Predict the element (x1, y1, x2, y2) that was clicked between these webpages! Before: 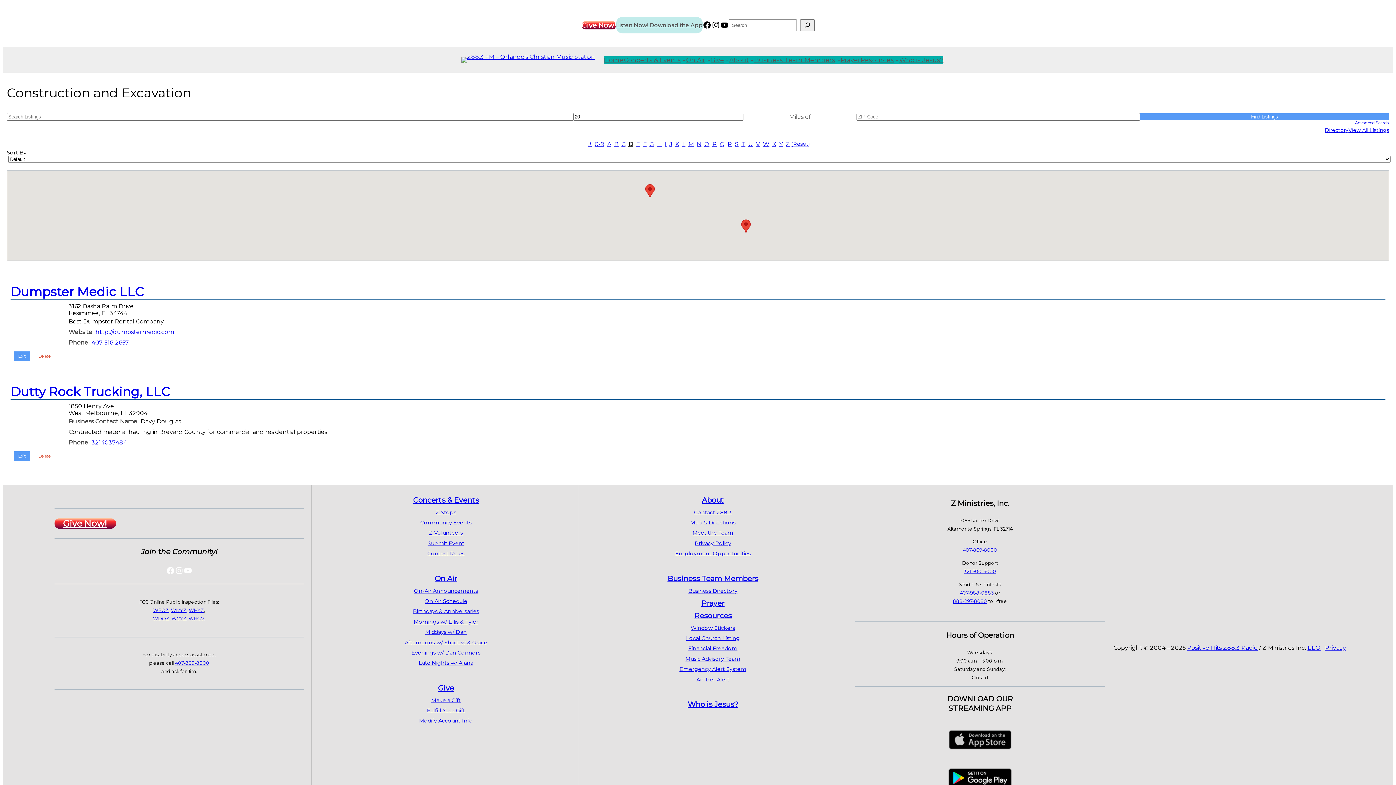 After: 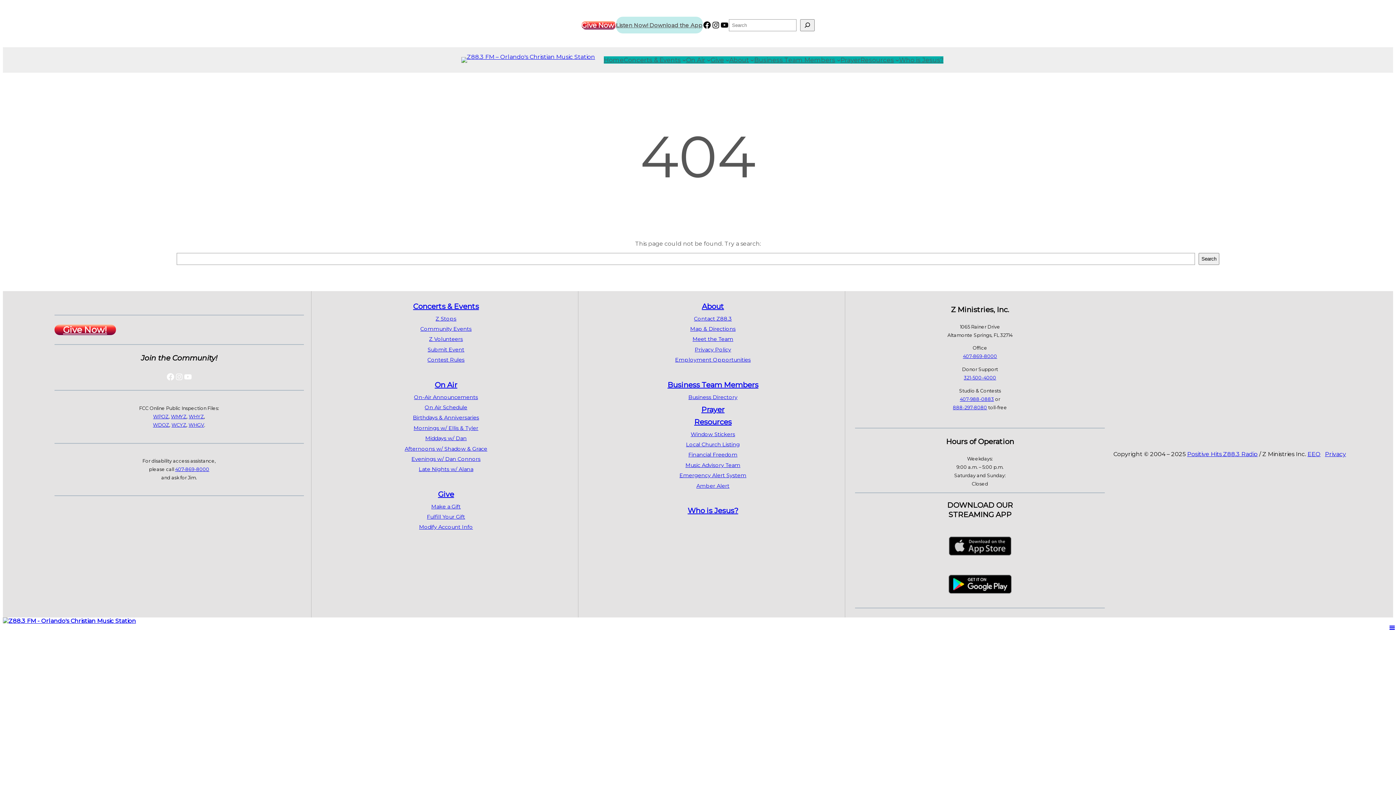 Action: label: Community Events bbox: (420, 519, 471, 526)